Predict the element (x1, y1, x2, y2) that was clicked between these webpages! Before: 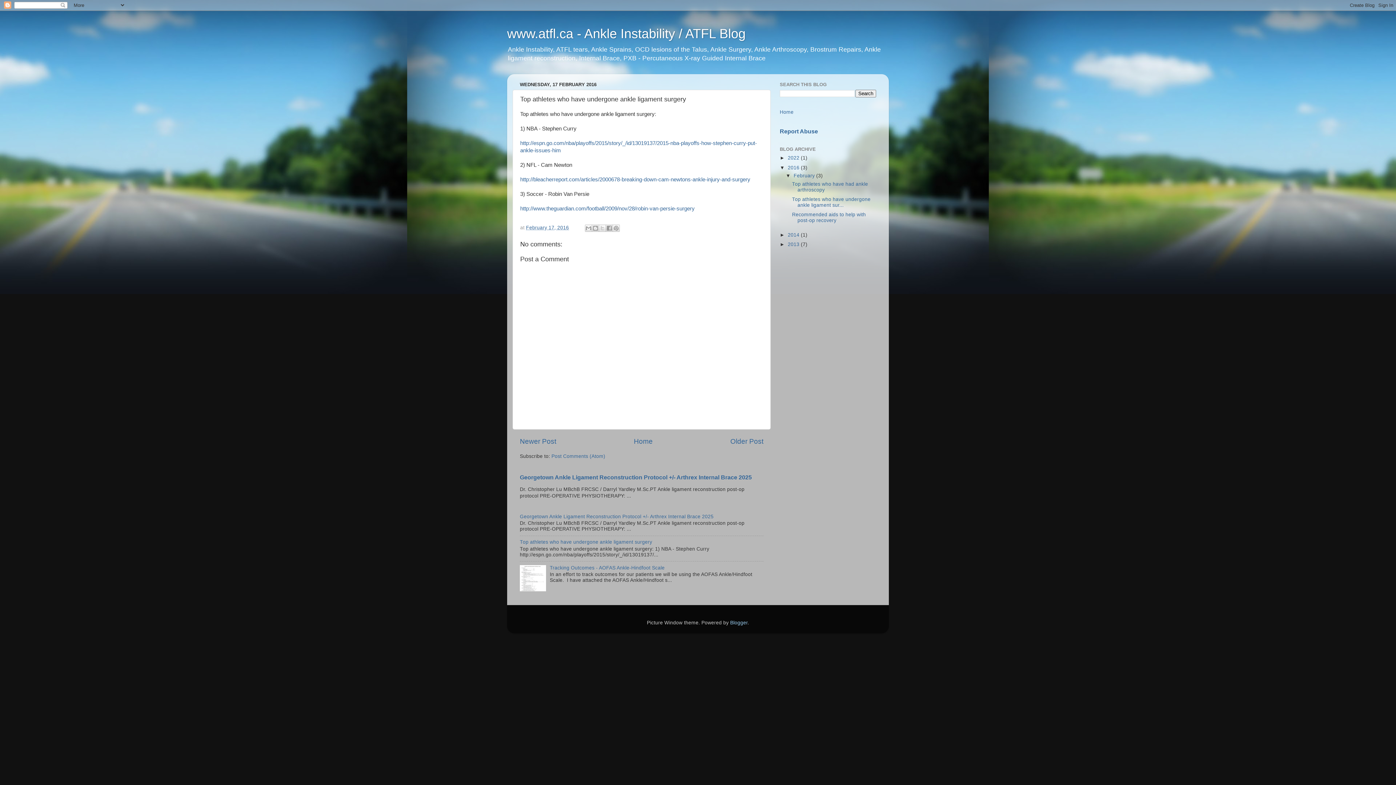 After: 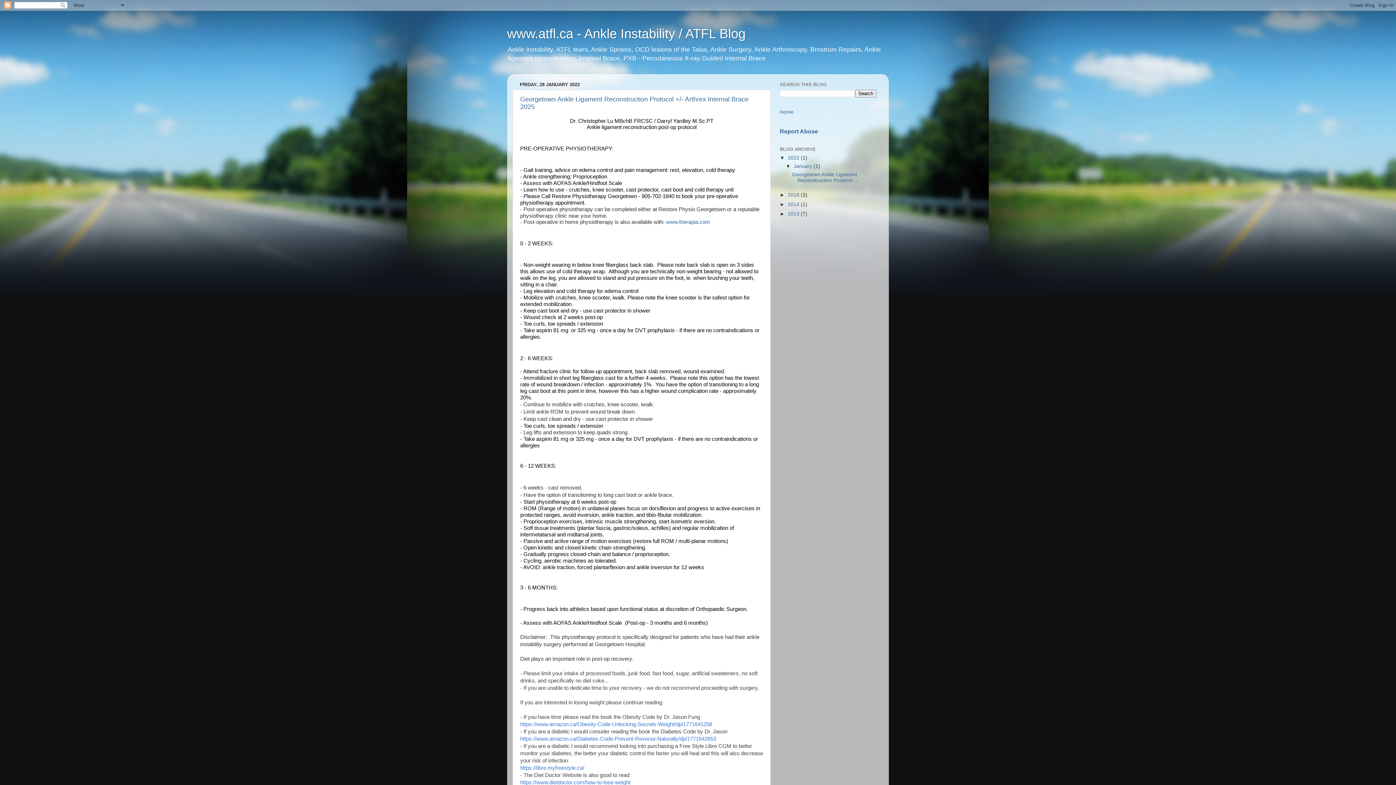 Action: bbox: (788, 155, 801, 160) label: 2022 